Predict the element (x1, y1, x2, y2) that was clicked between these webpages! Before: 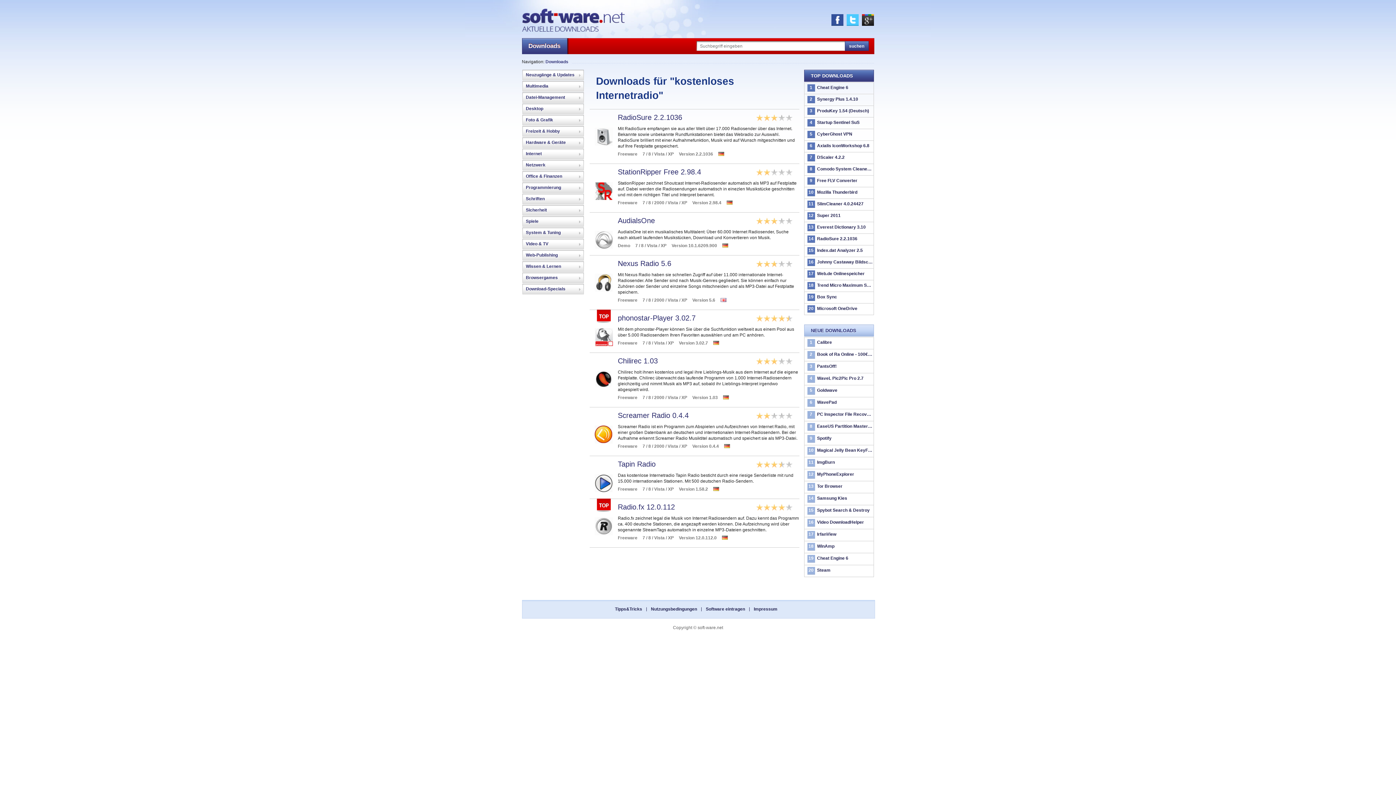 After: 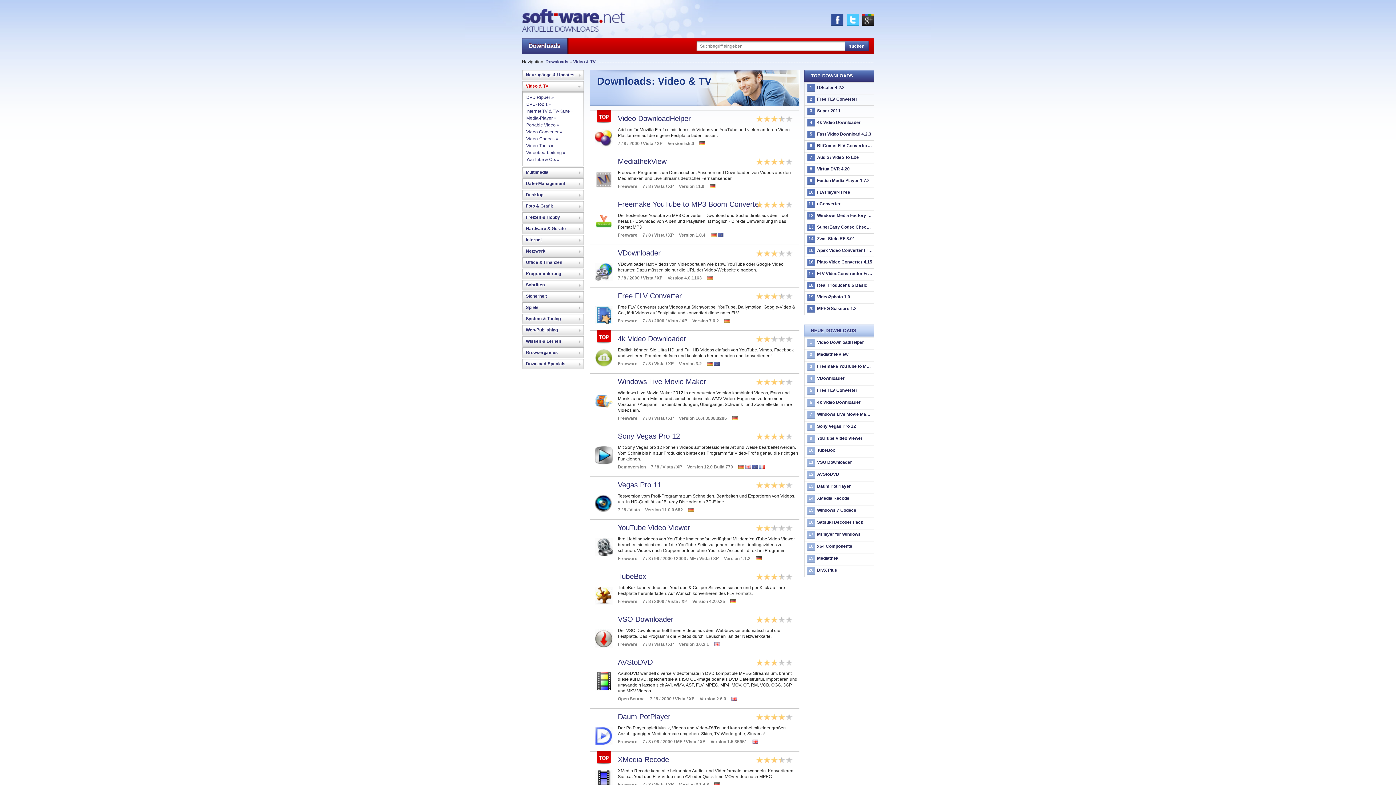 Action: bbox: (522, 238, 584, 249) label: Video & TV